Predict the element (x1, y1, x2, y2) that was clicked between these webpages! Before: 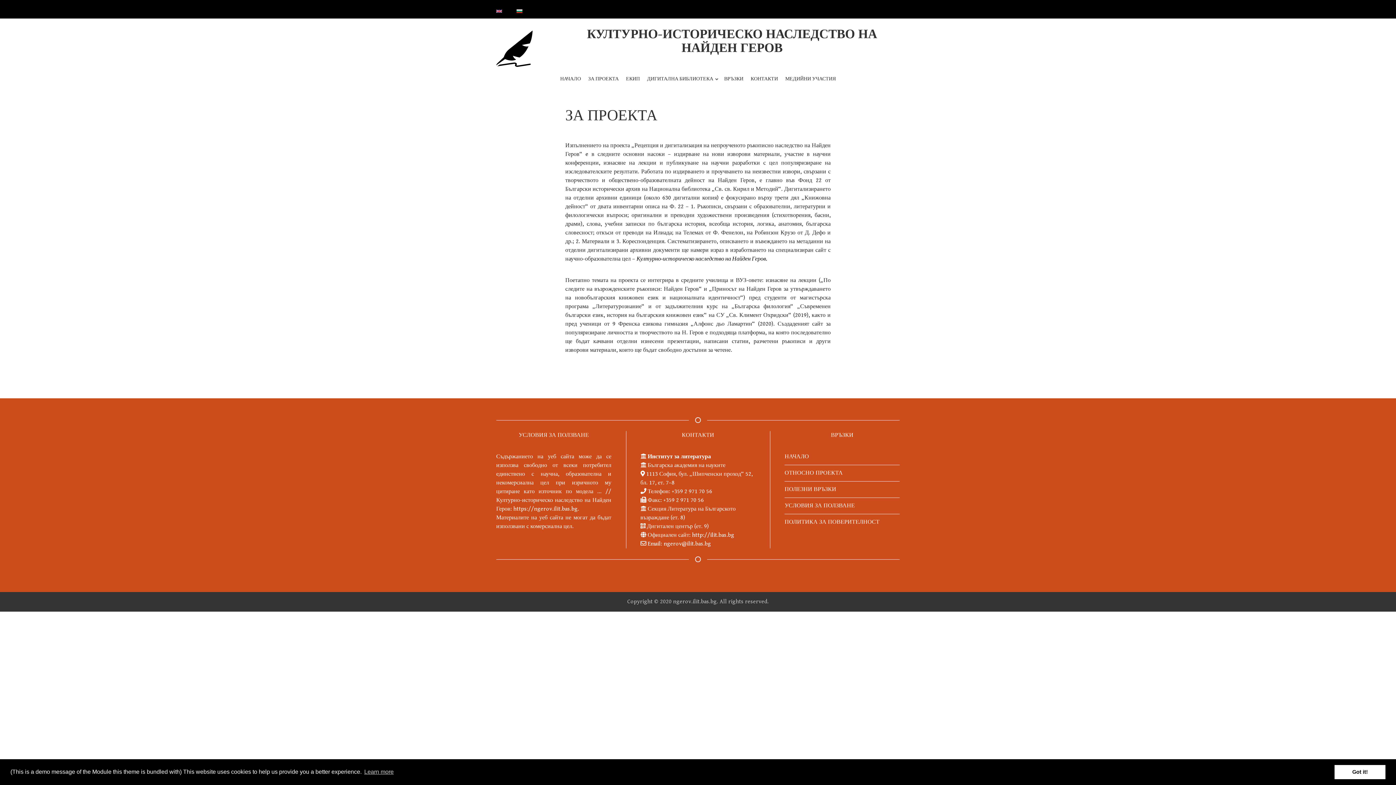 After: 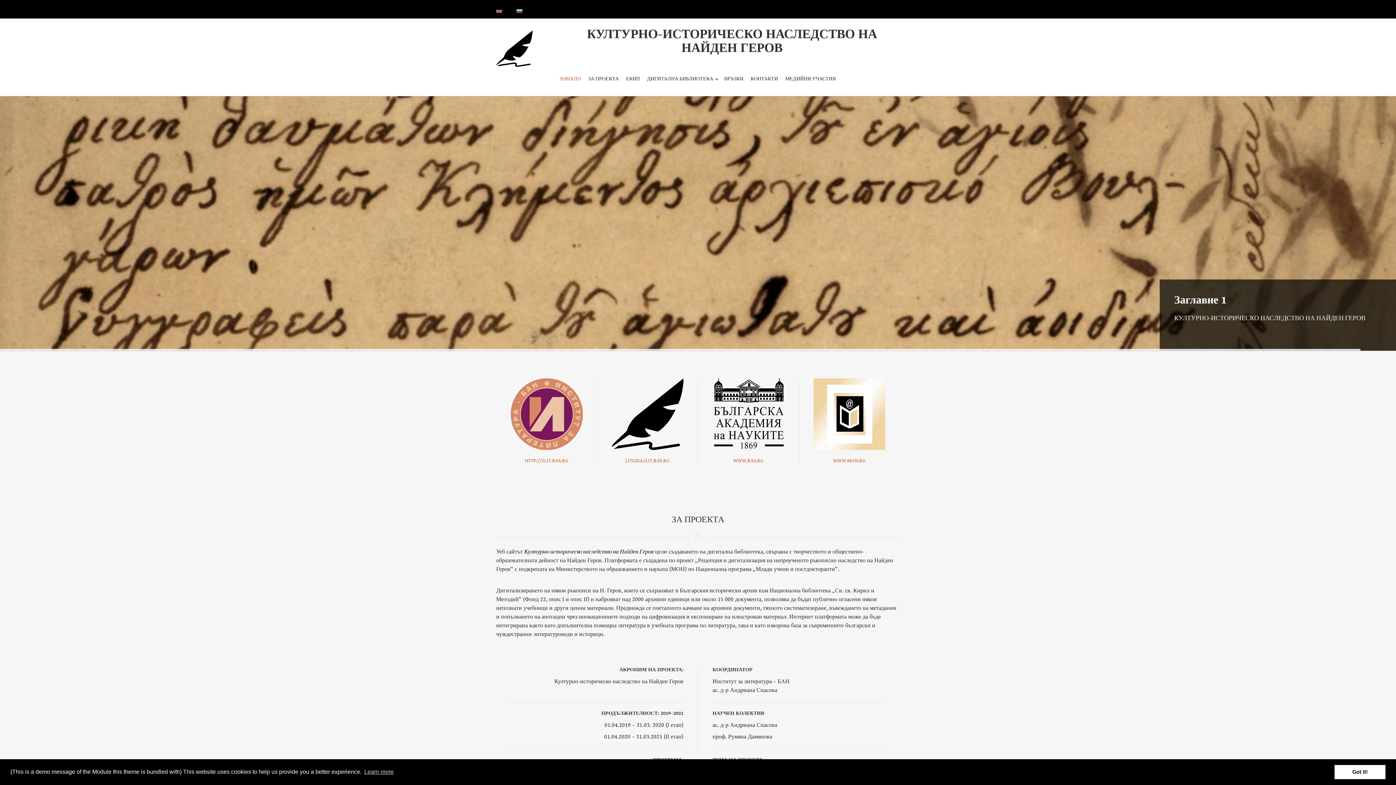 Action: label: НАЧАЛО bbox: (556, 70, 584, 88)